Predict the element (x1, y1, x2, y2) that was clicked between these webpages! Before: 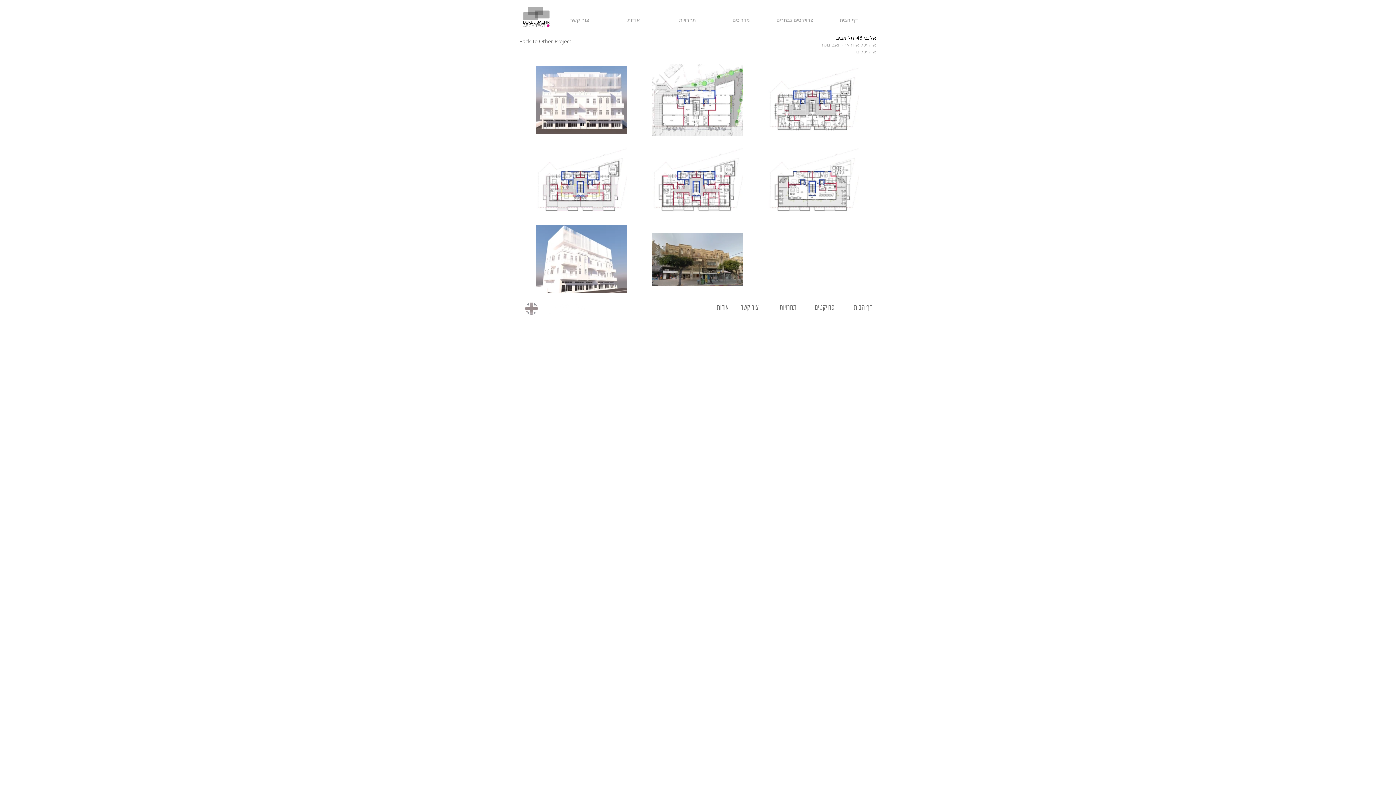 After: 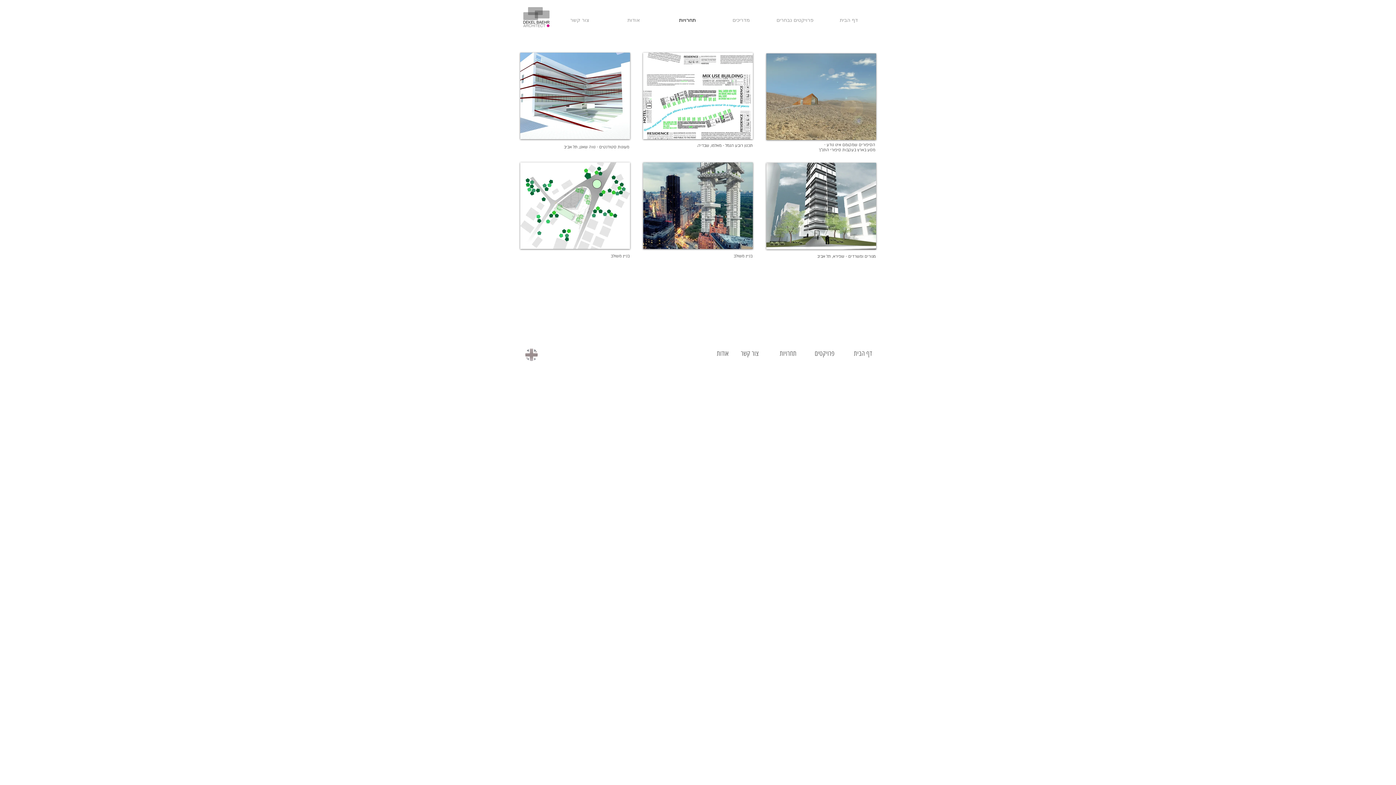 Action: bbox: (660, 13, 714, 25) label: תחרויות